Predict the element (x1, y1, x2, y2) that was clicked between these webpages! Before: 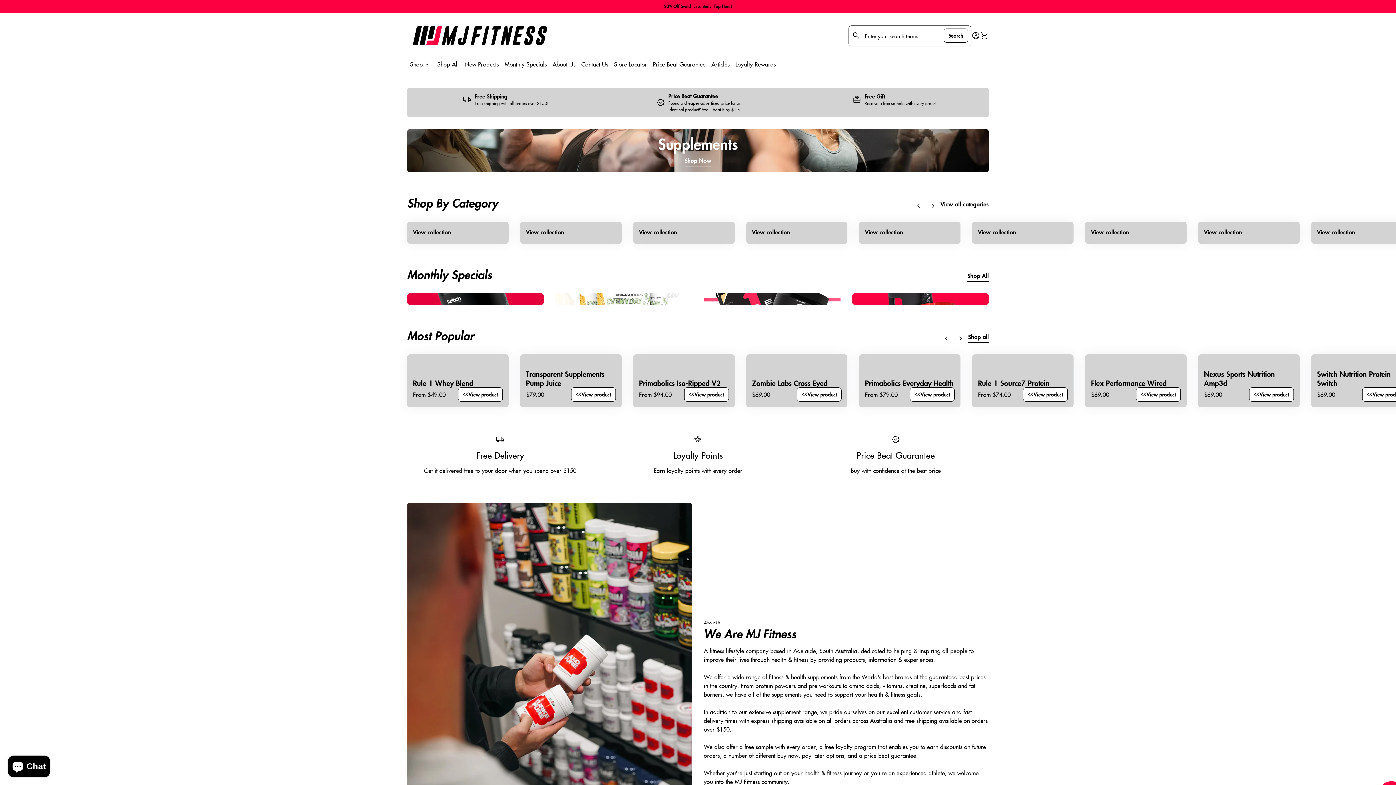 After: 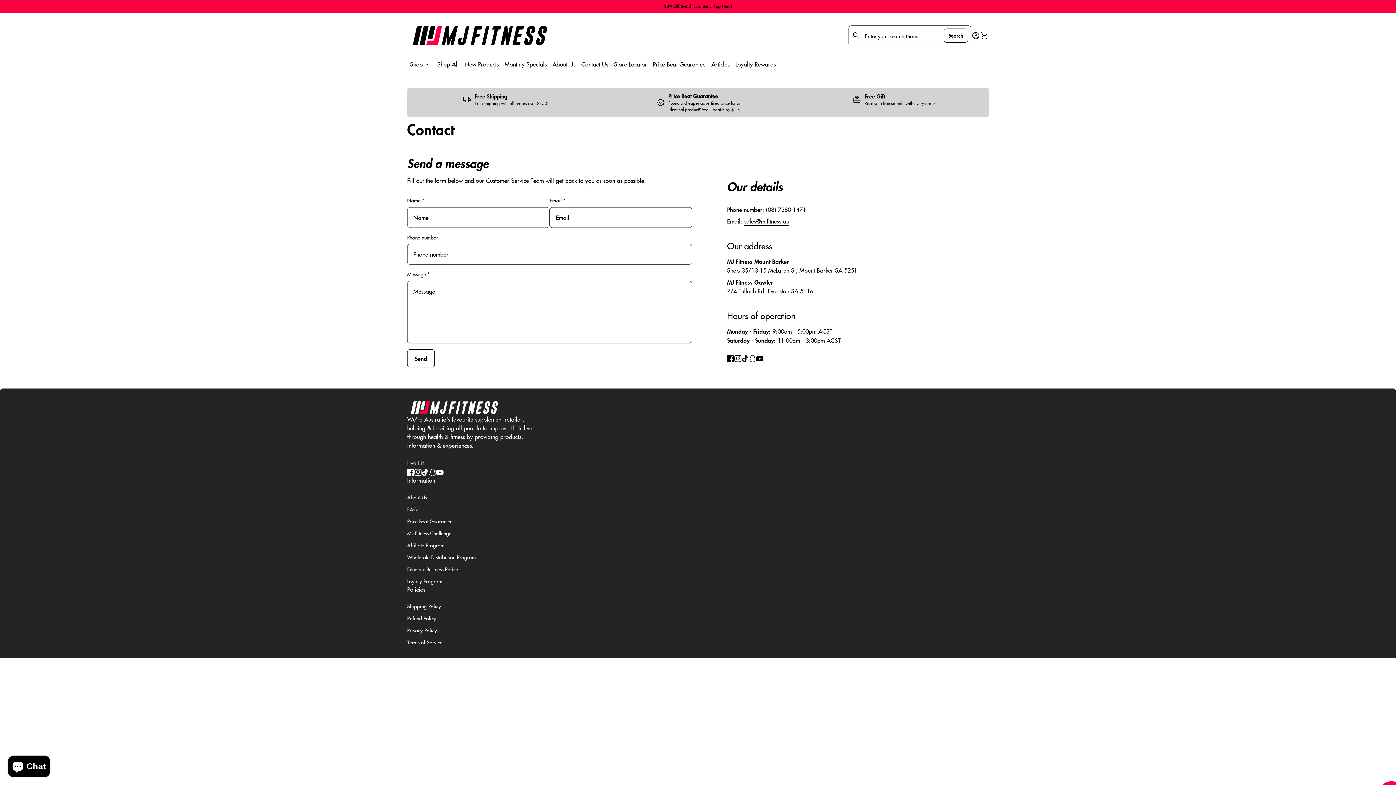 Action: label: Contact Us bbox: (578, 52, 611, 76)